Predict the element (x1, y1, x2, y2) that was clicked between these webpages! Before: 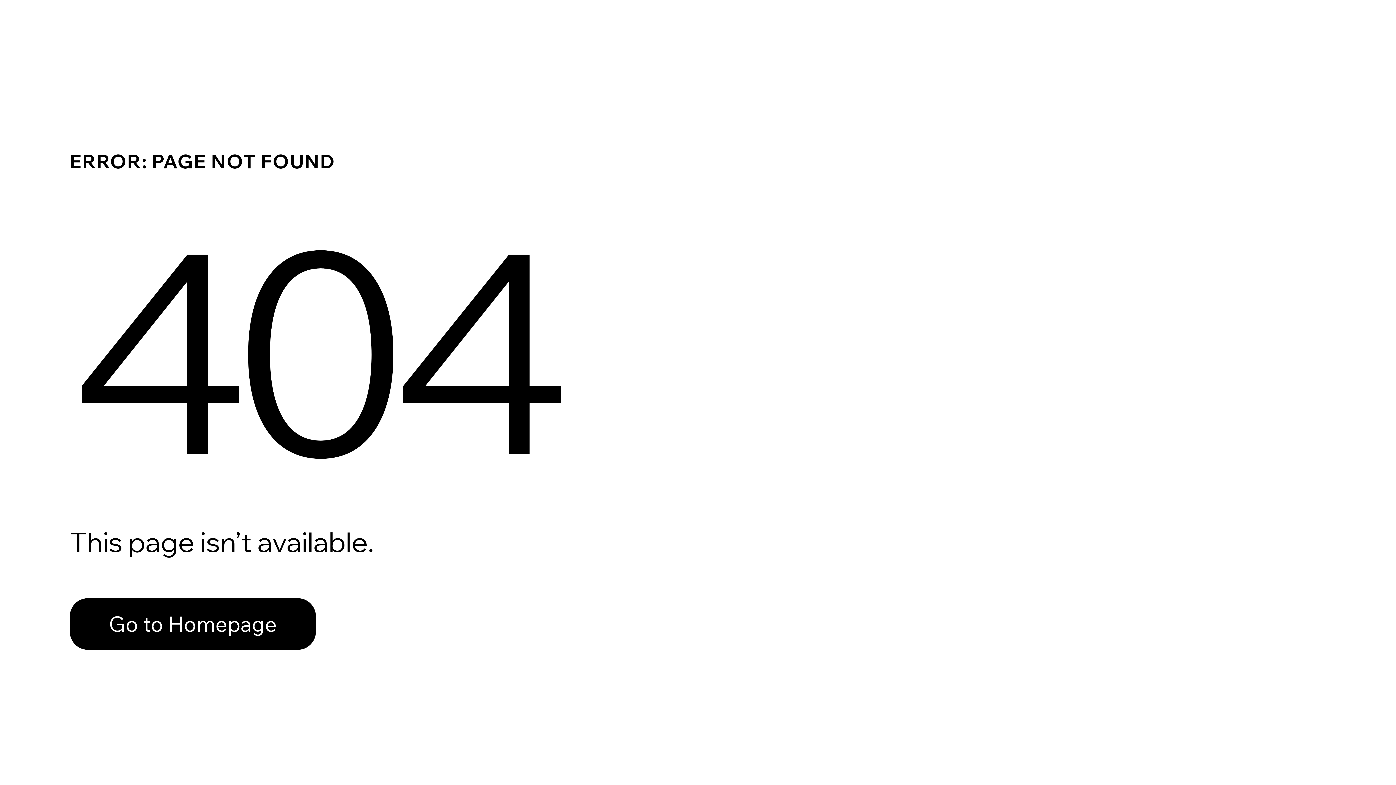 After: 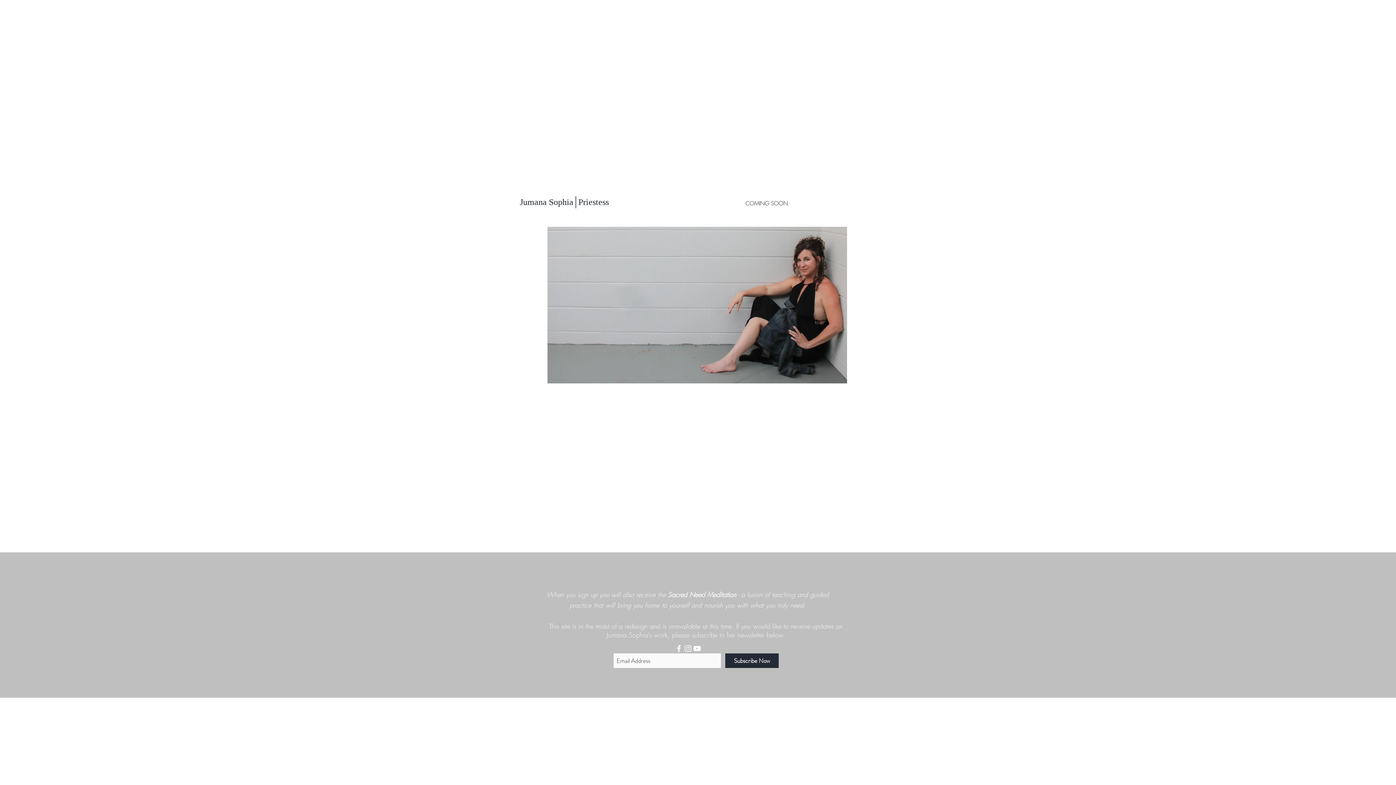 Action: bbox: (69, 582, 768, 659) label: Go to Homepage